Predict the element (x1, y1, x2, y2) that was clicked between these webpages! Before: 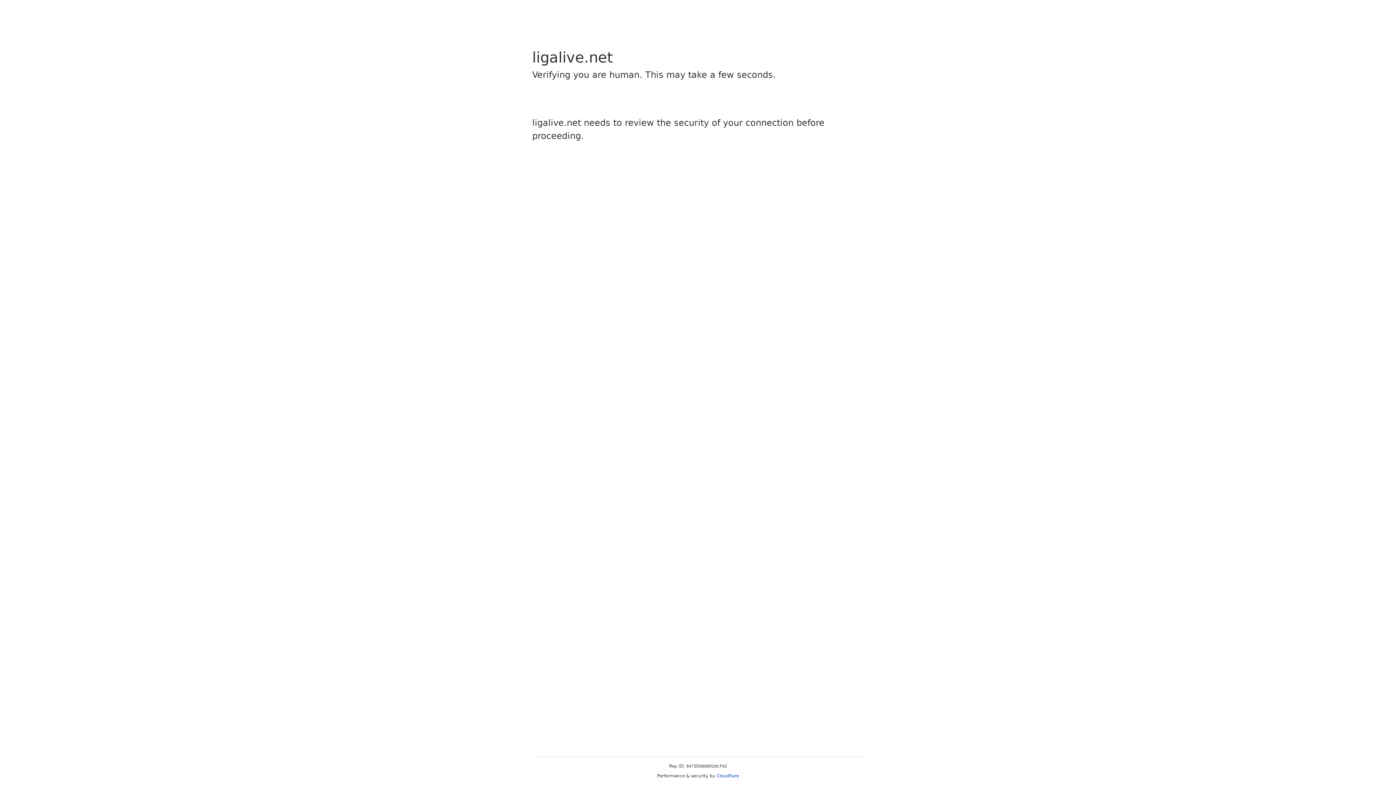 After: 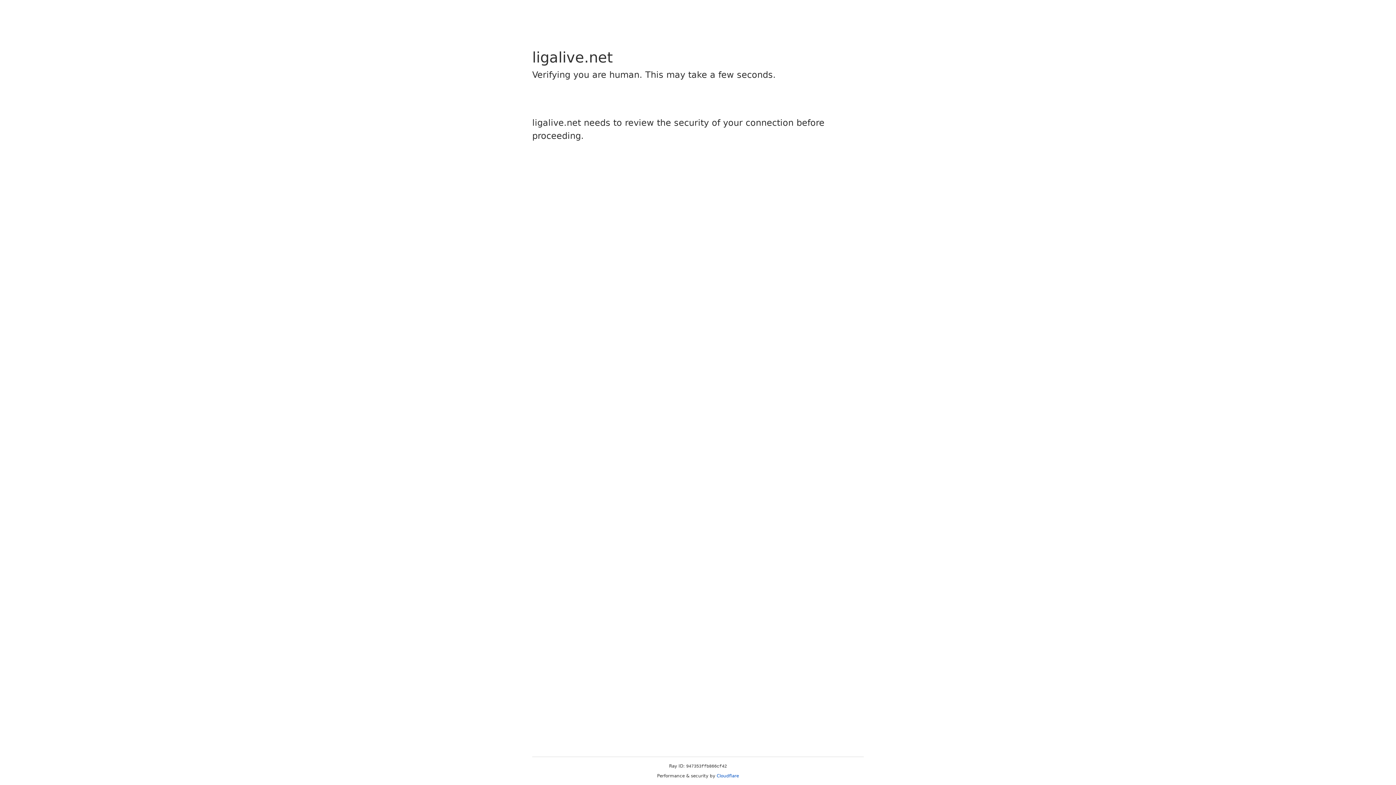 Action: bbox: (716, 773, 739, 778) label: Cloudflare